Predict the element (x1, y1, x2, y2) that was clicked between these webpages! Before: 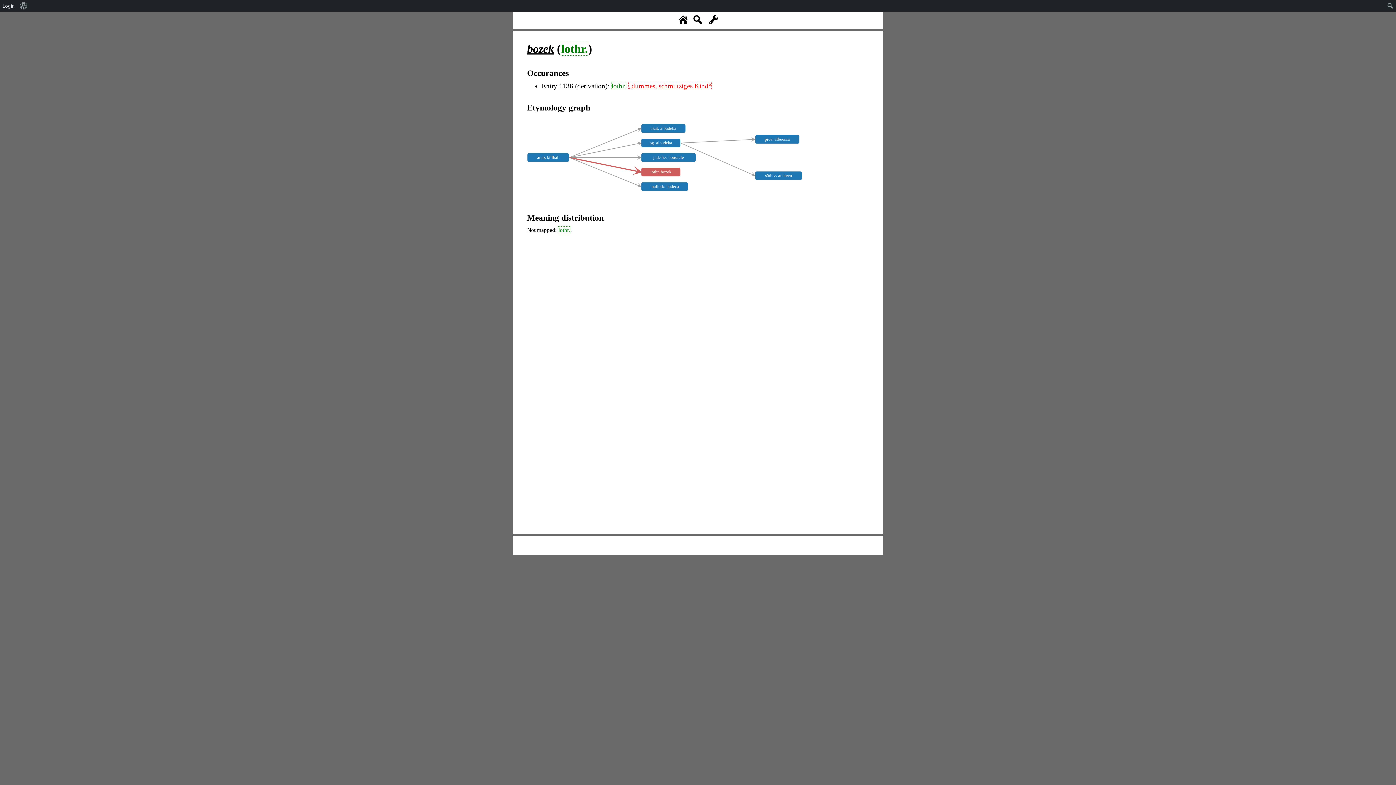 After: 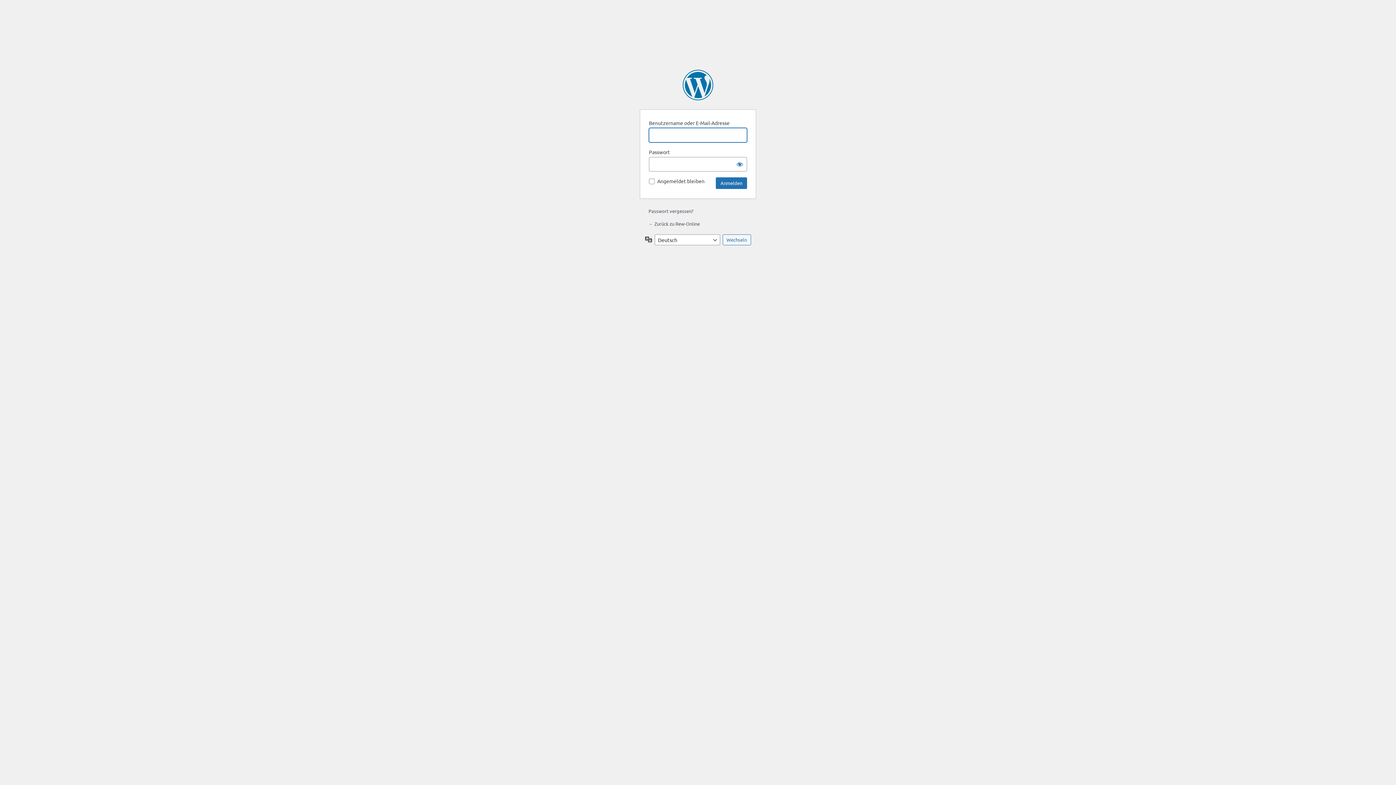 Action: label: Login bbox: (0, 0, 17, 11)